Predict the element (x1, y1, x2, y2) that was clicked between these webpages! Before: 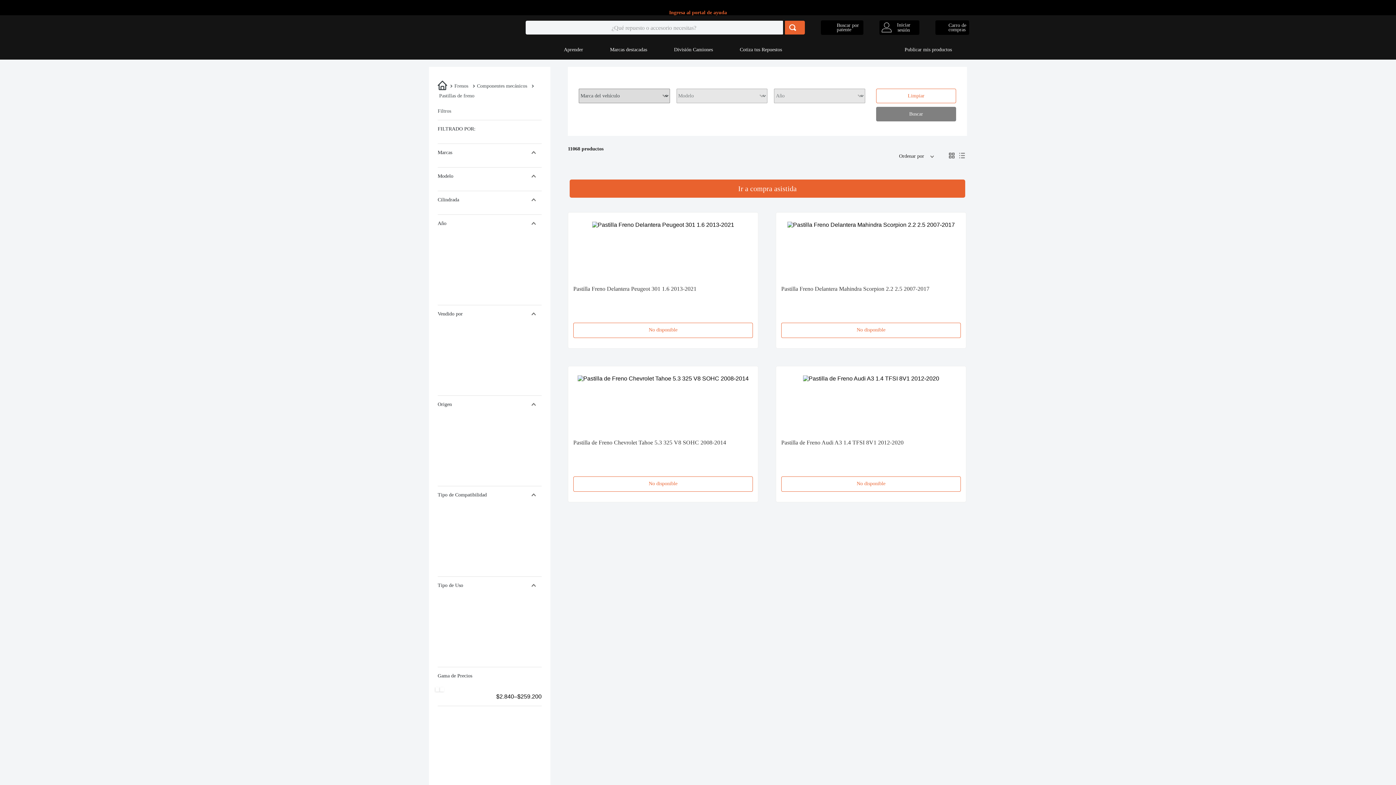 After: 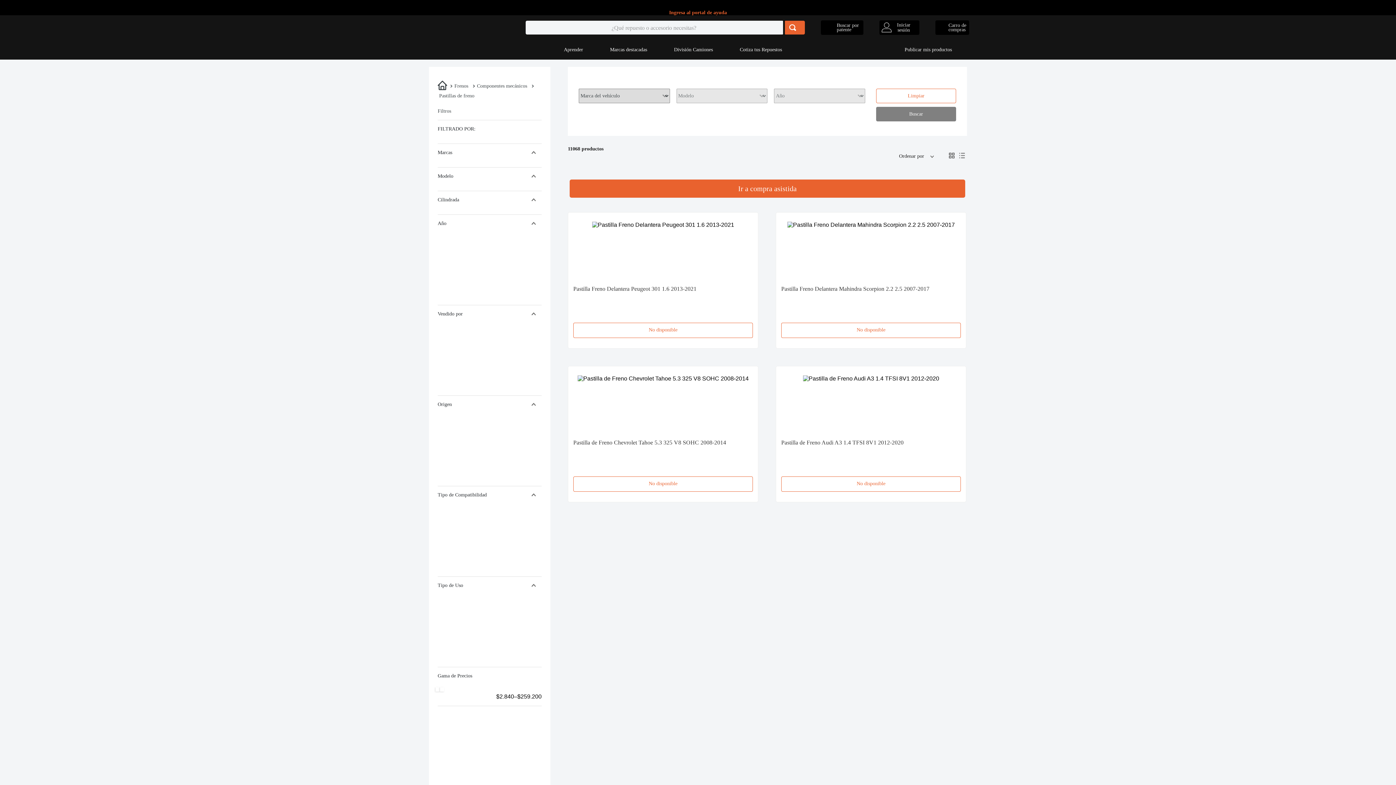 Action: label: Aprender bbox: (564, 41, 583, 57)